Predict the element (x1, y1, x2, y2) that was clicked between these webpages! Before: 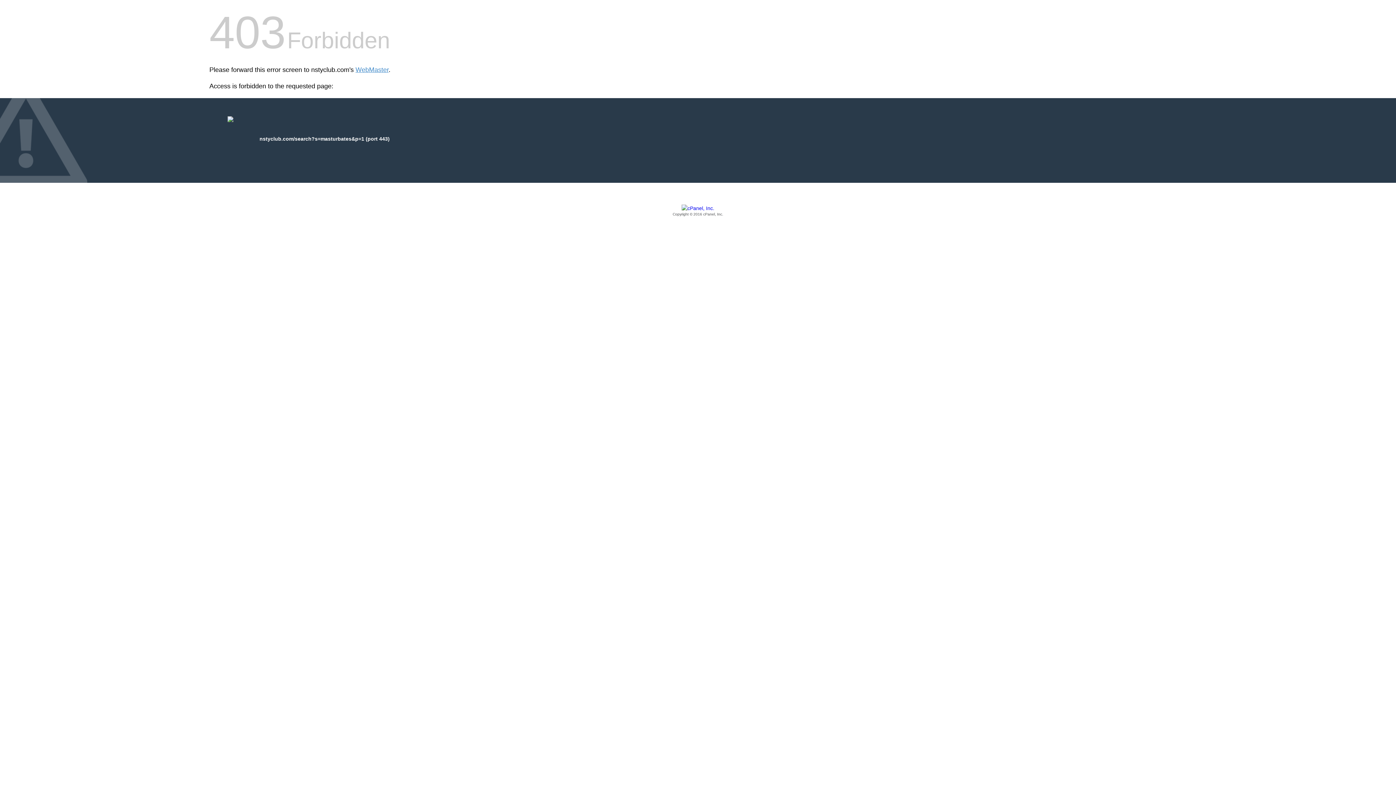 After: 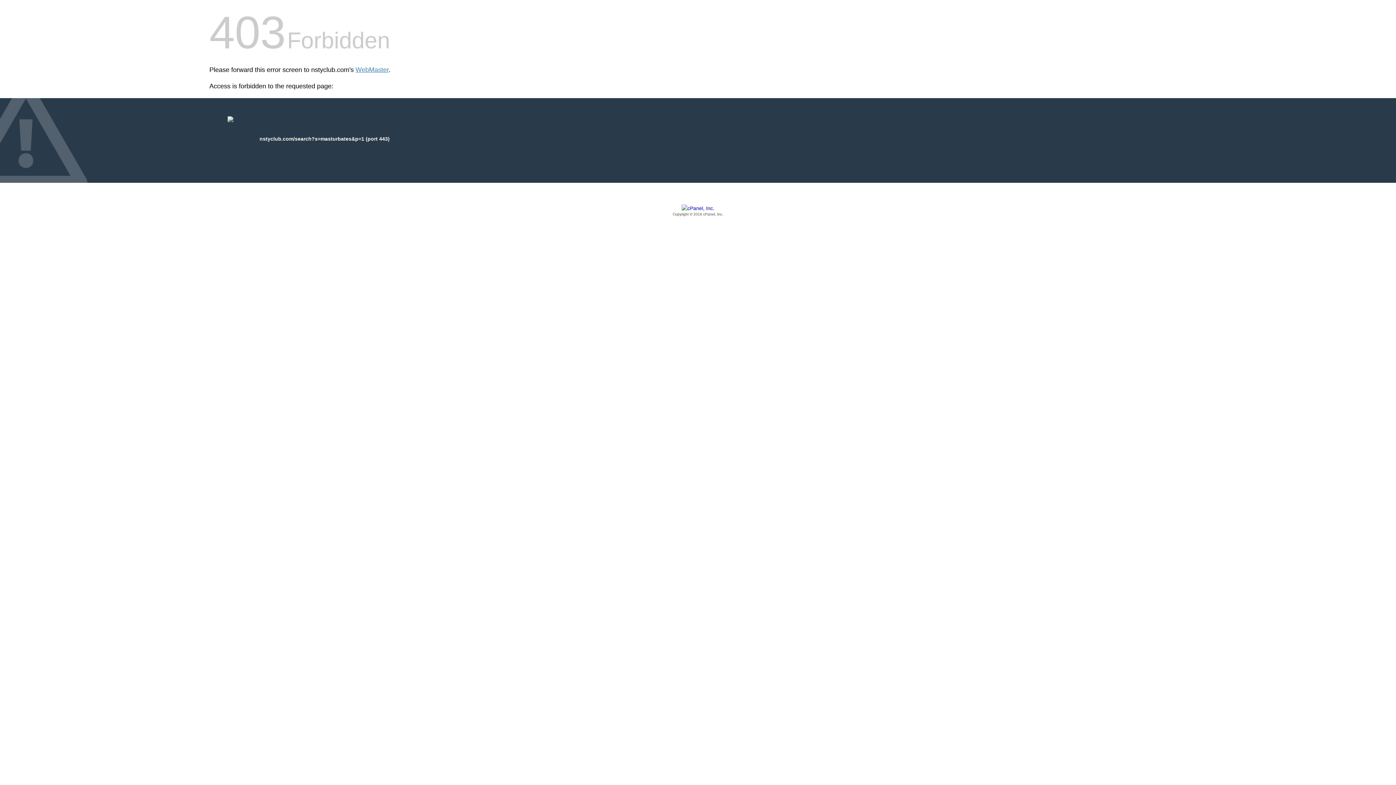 Action: bbox: (209, 205, 1186, 217) label: Copyright © 2016 cPanel, Inc.